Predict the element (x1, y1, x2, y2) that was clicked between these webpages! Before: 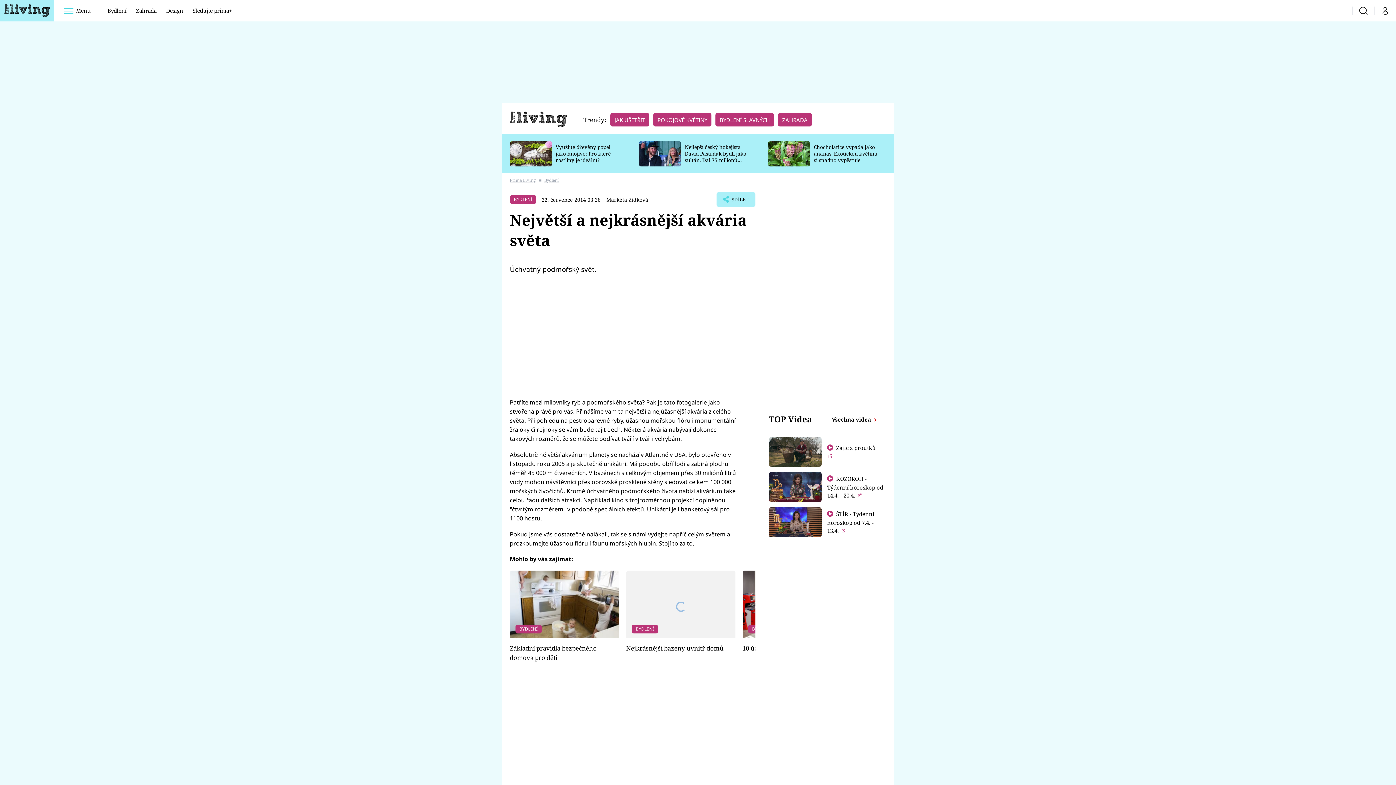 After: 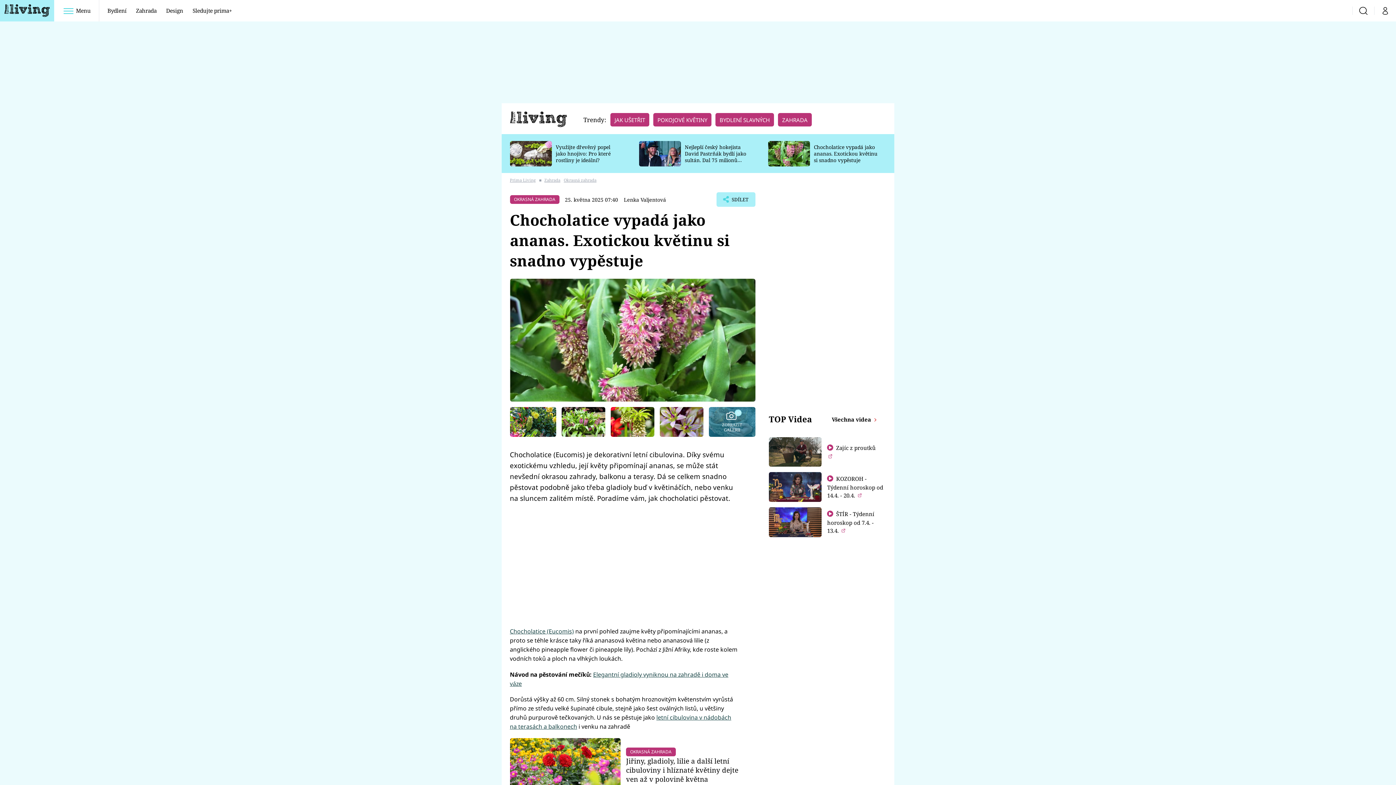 Action: bbox: (814, 143, 877, 163) label: Chocholatice vypadá jako ananas. Exotickou květinu si snadno vypěstuje